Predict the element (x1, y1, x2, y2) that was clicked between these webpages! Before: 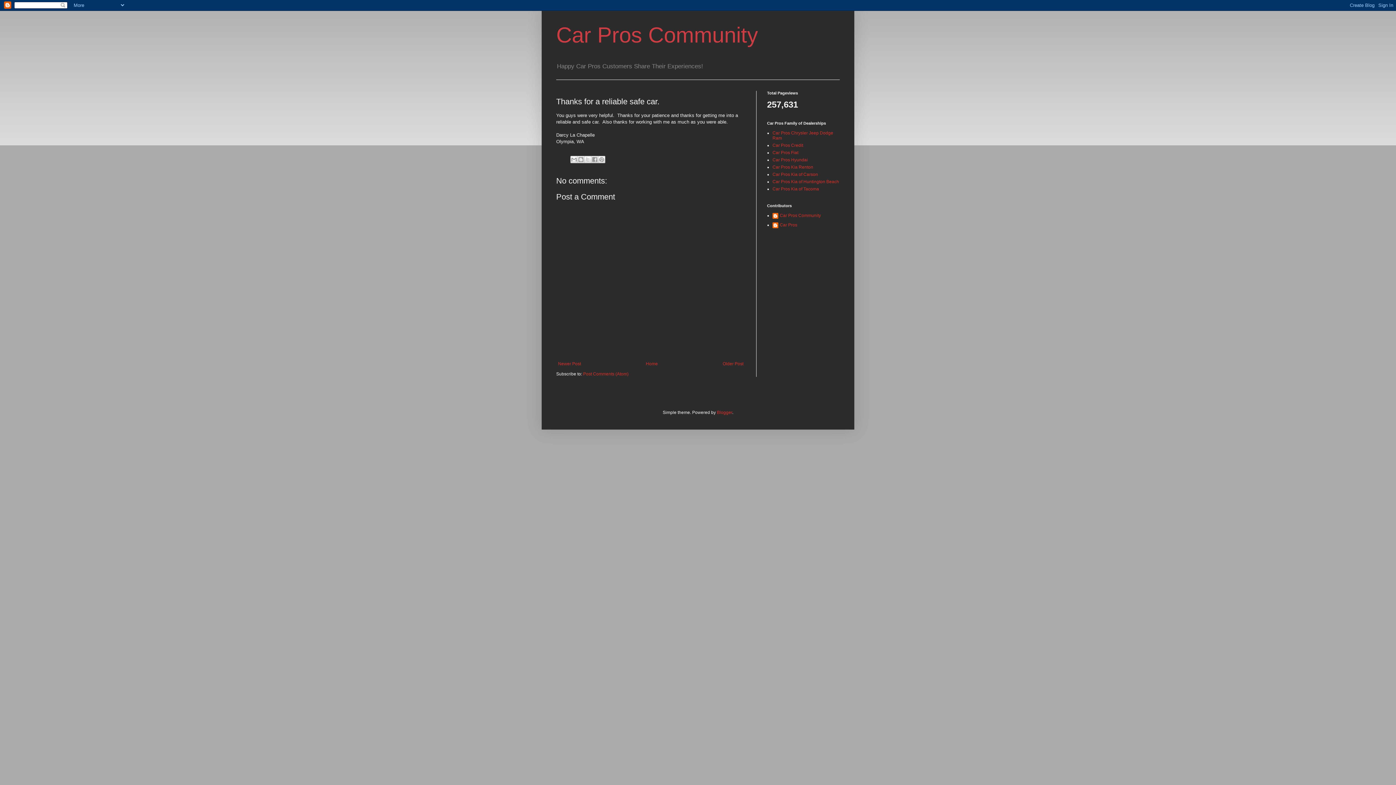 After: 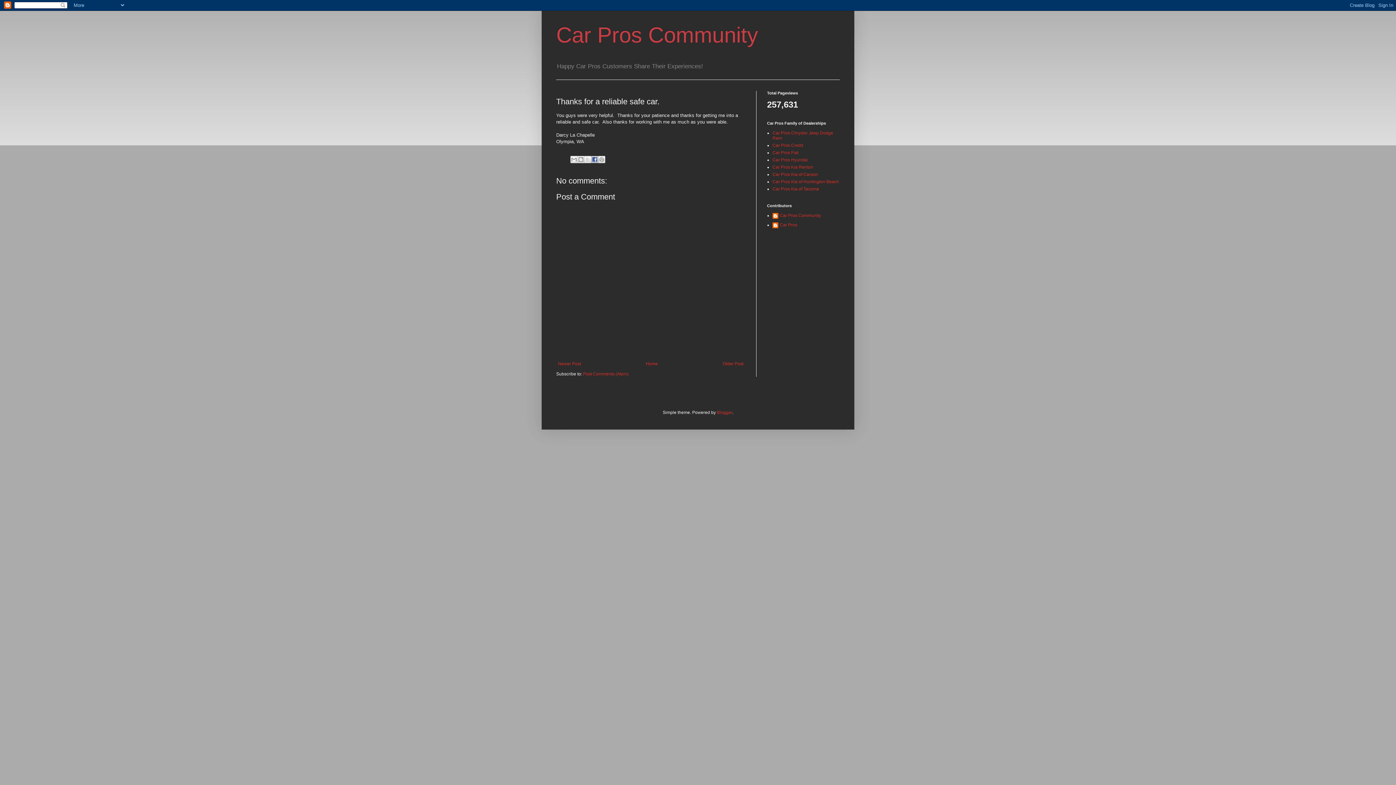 Action: bbox: (591, 156, 598, 163) label: Share to Facebook